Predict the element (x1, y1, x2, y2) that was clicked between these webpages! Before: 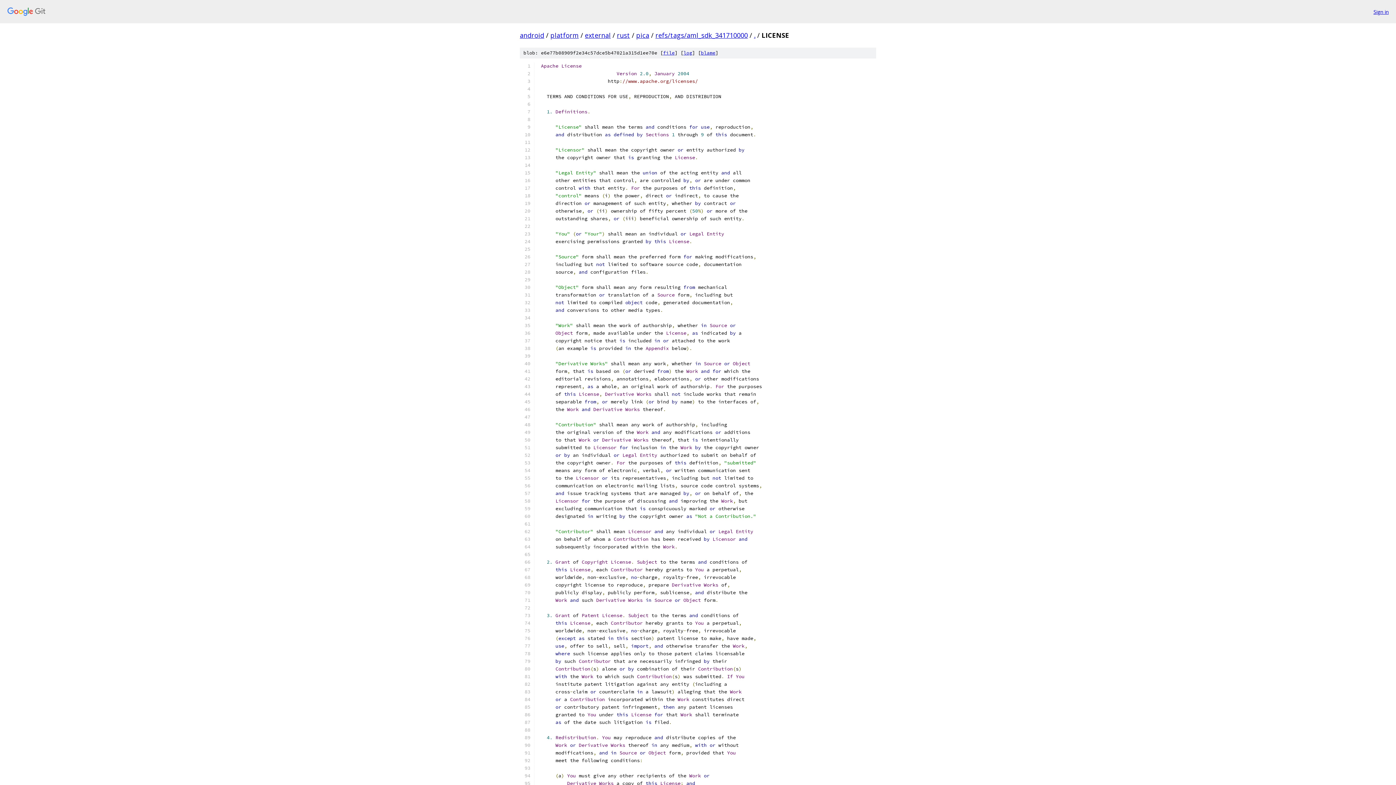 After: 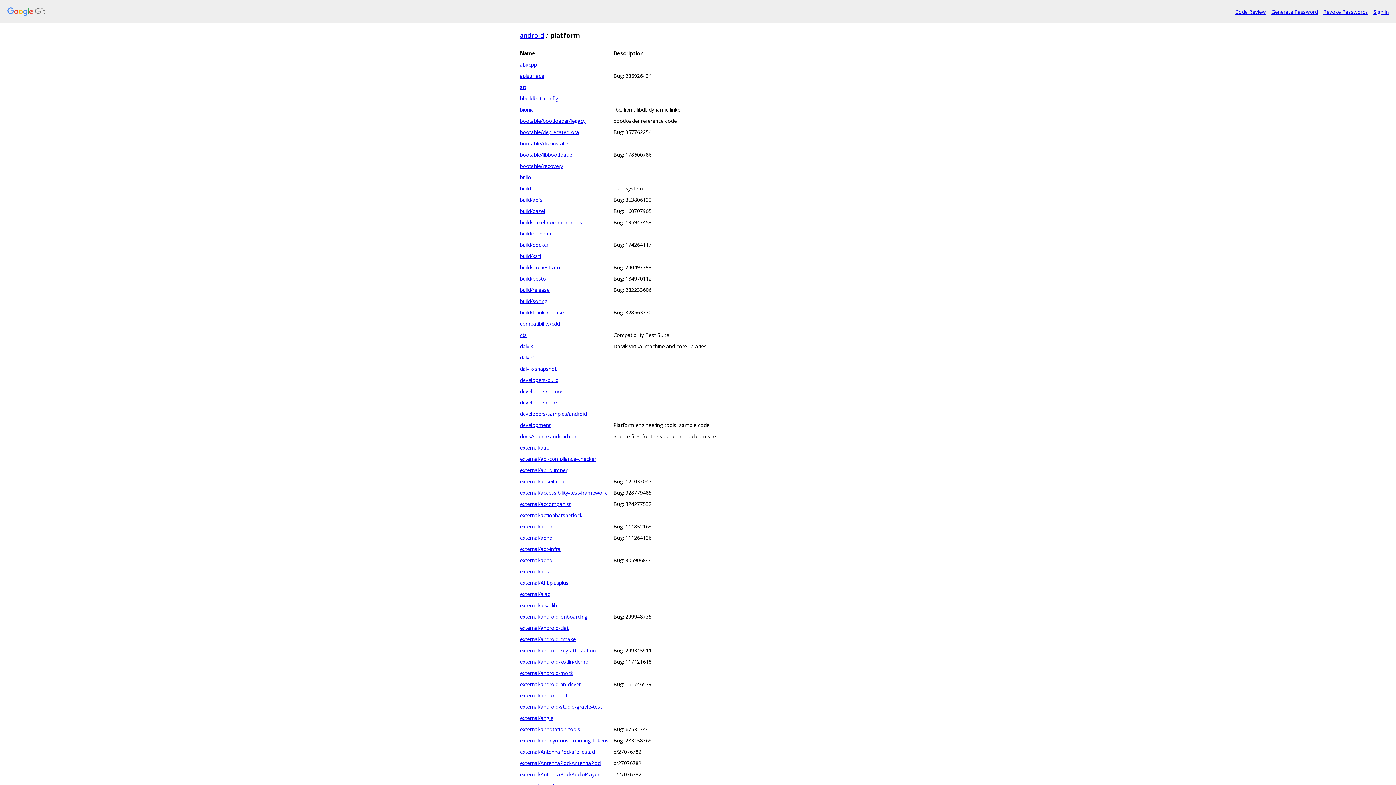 Action: label: platform bbox: (550, 30, 578, 39)